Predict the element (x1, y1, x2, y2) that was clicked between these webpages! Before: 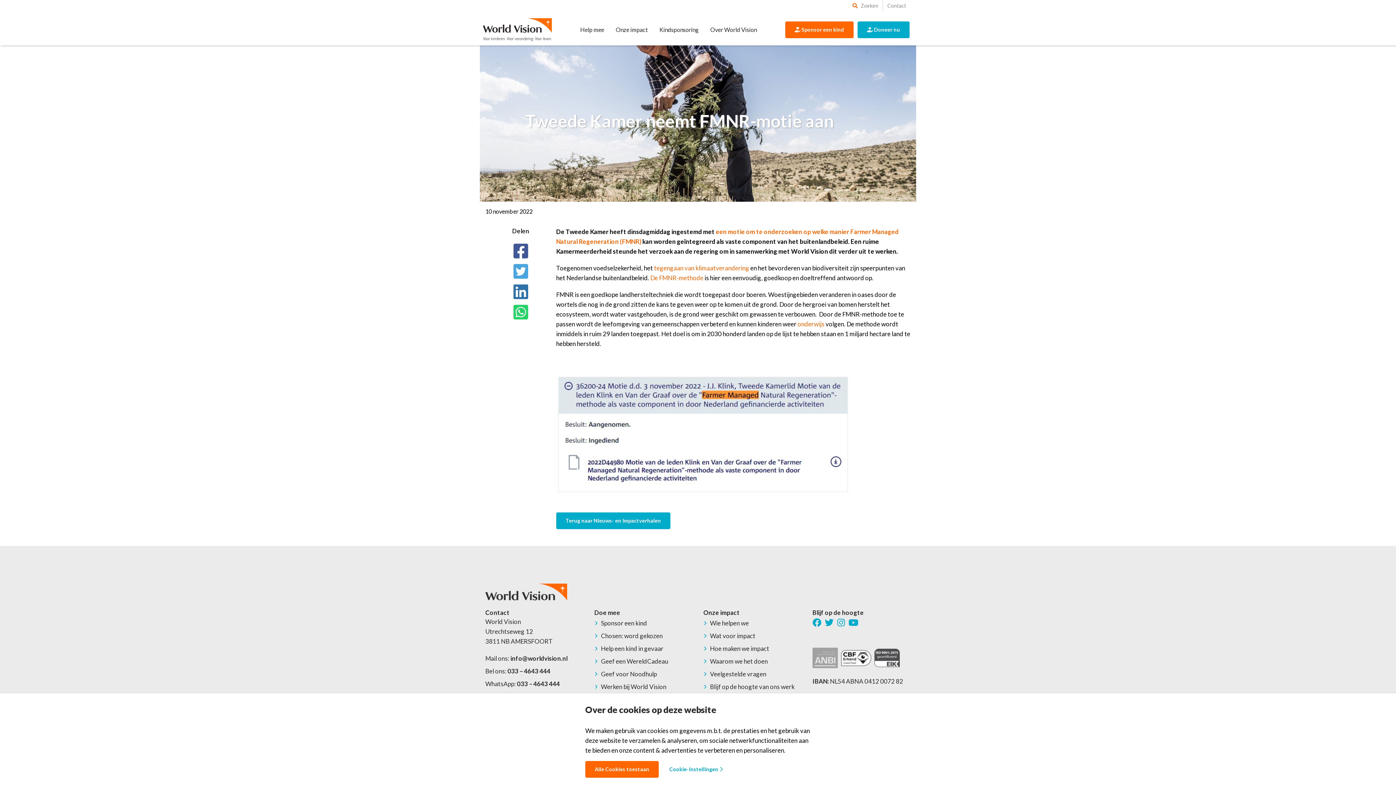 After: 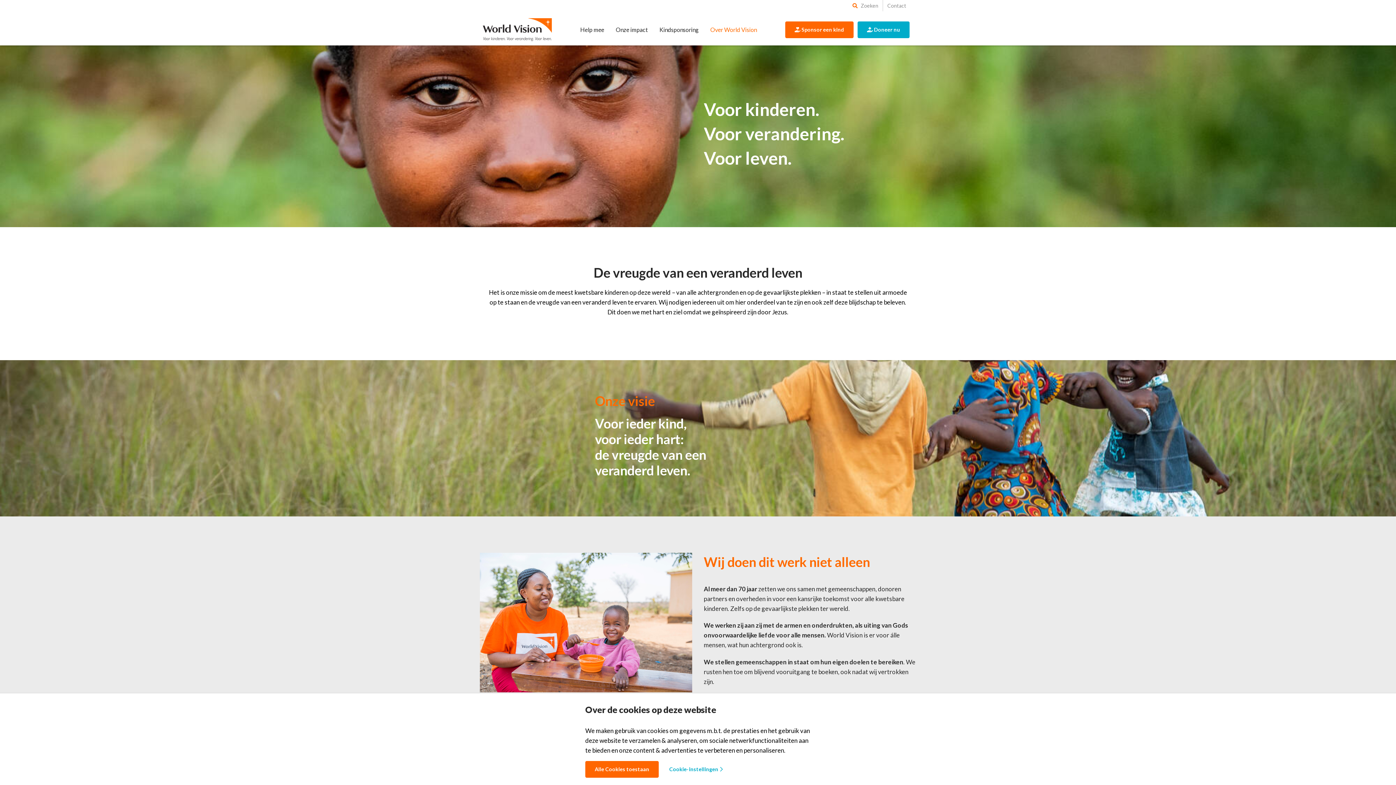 Action: label: Waarom we het doen bbox: (710, 655, 768, 667)